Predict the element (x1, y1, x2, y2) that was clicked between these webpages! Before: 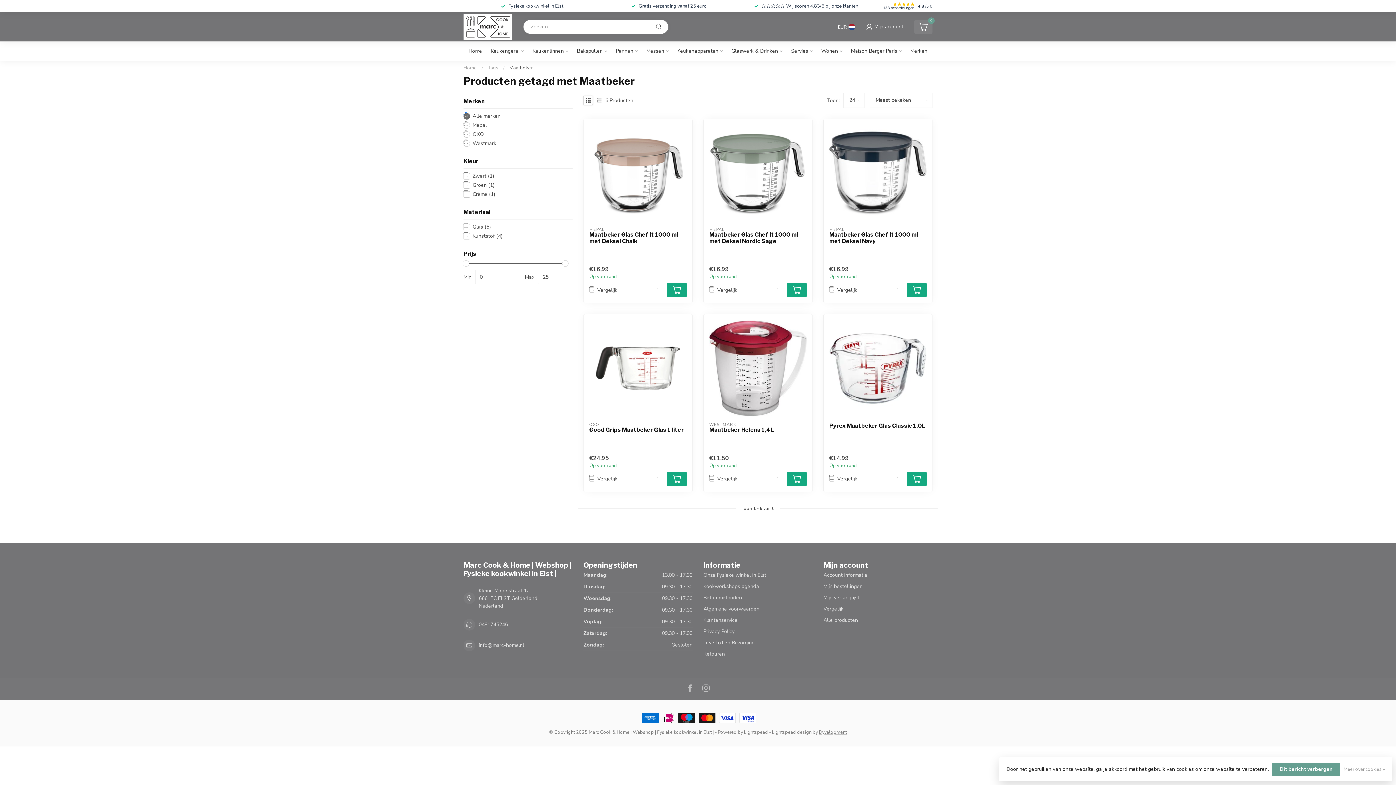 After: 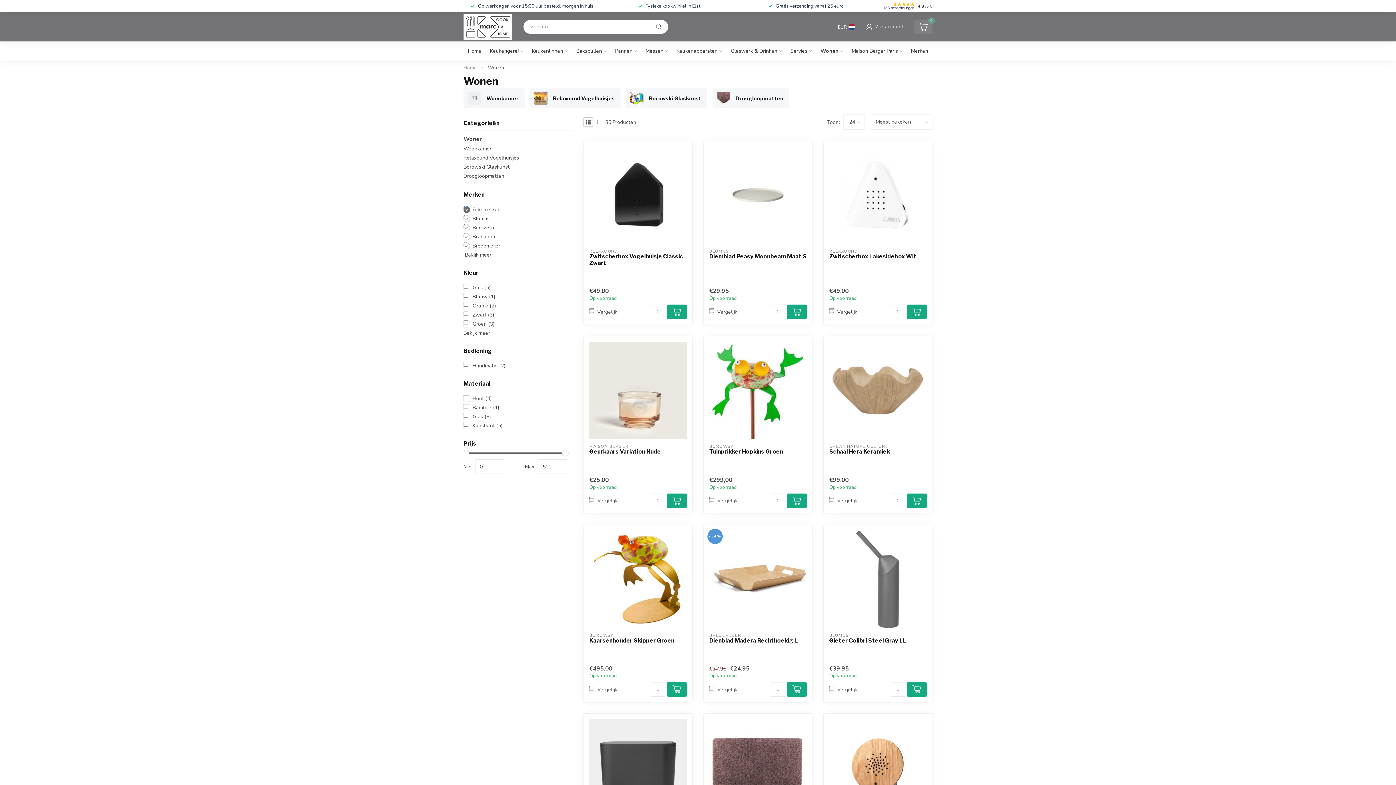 Action: label: Wonen bbox: (821, 41, 842, 60)